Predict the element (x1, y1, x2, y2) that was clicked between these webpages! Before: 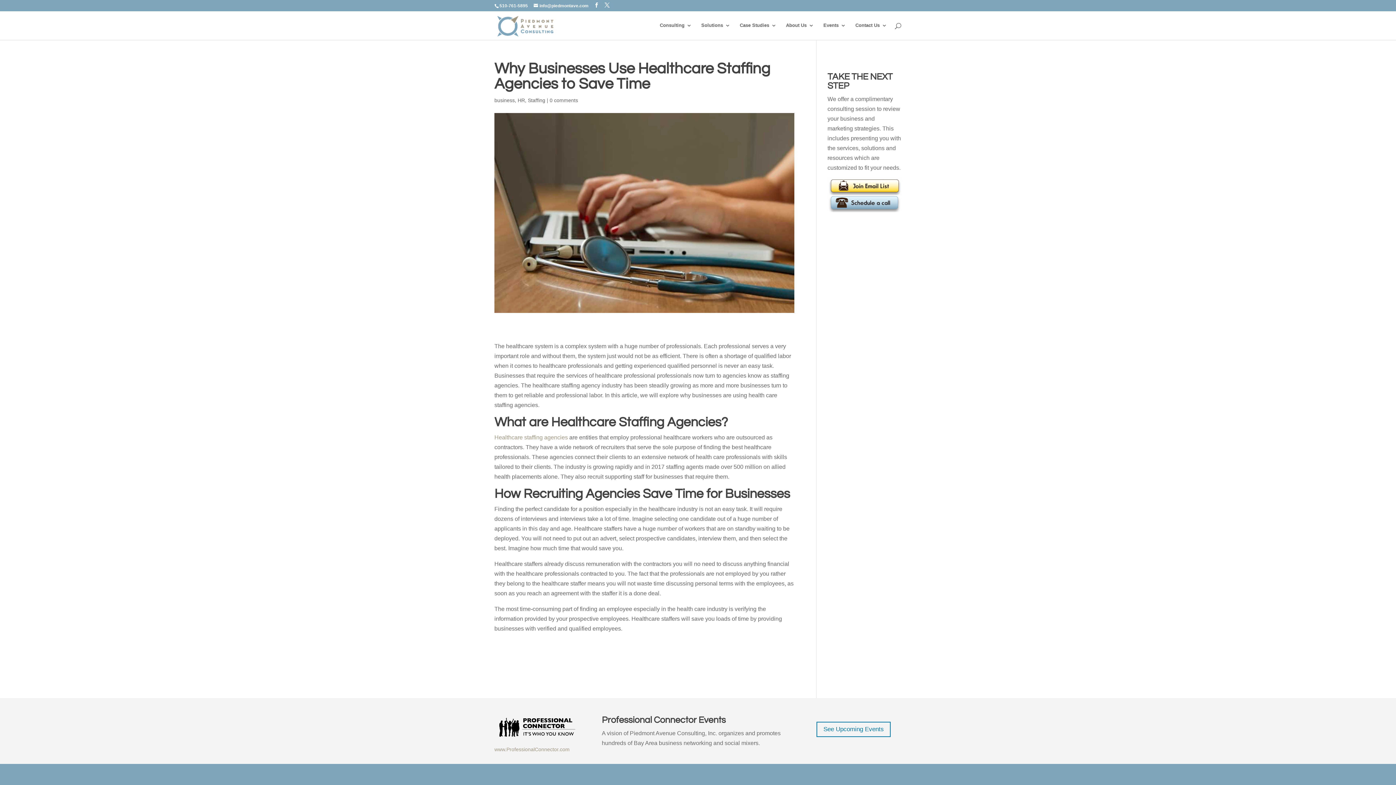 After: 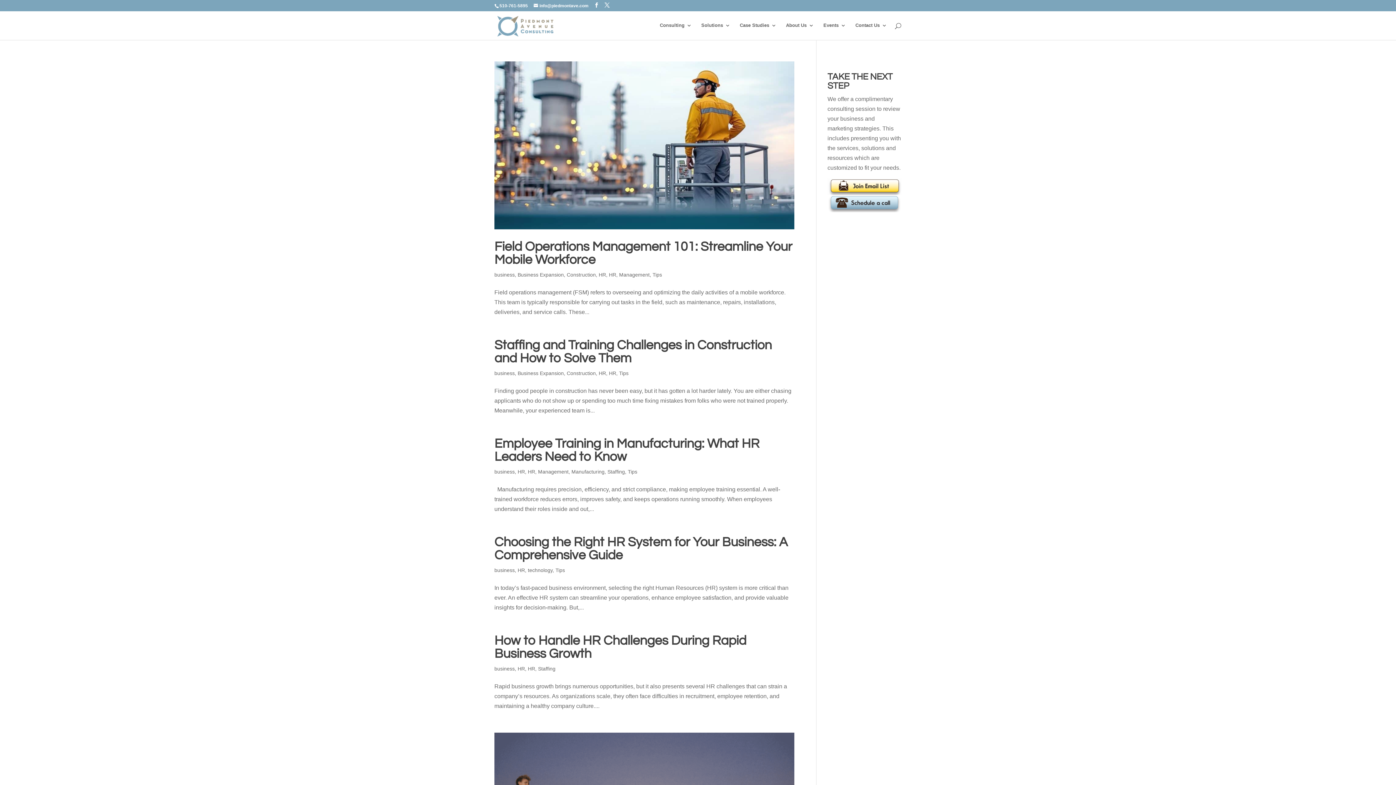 Action: bbox: (517, 97, 525, 103) label: HR